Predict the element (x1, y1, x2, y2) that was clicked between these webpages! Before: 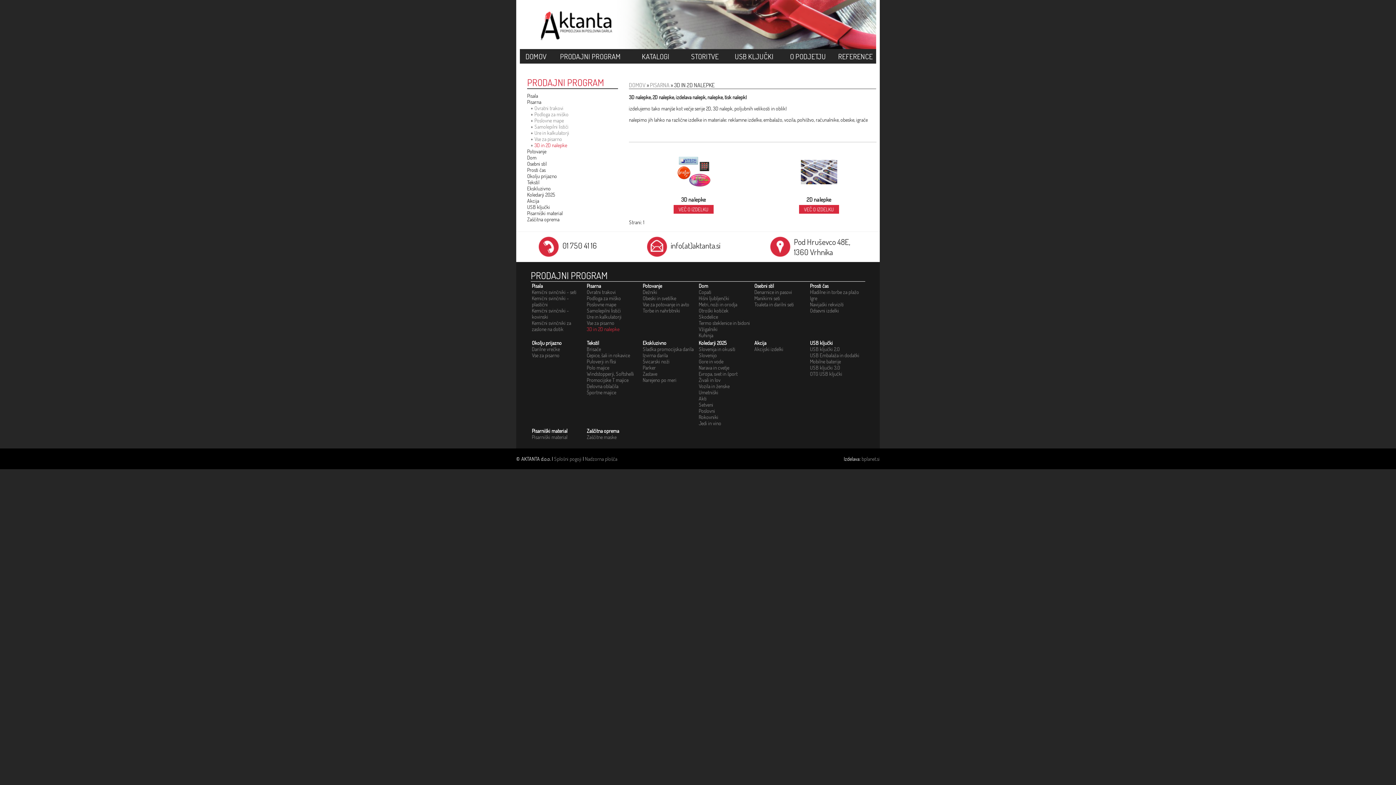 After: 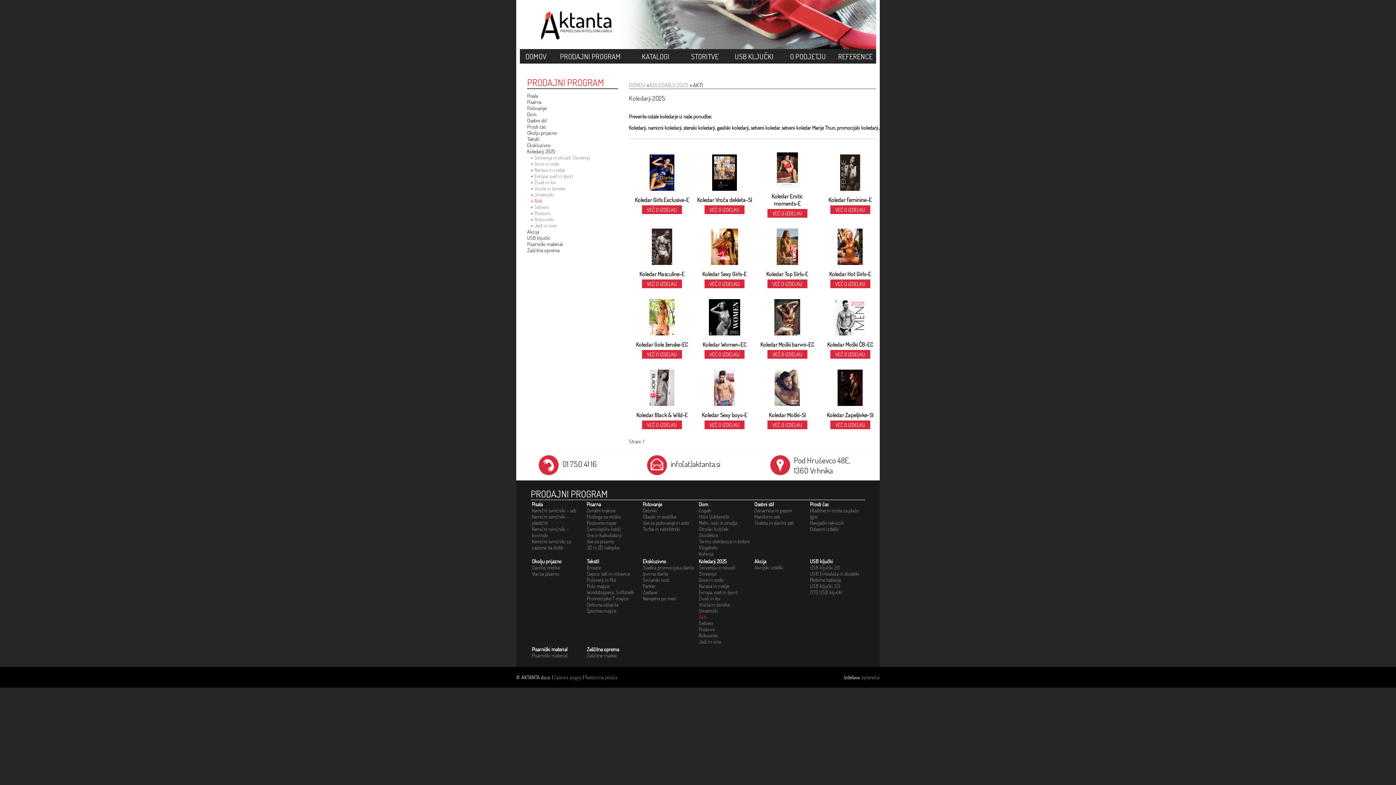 Action: label: Akti bbox: (698, 395, 706, 401)